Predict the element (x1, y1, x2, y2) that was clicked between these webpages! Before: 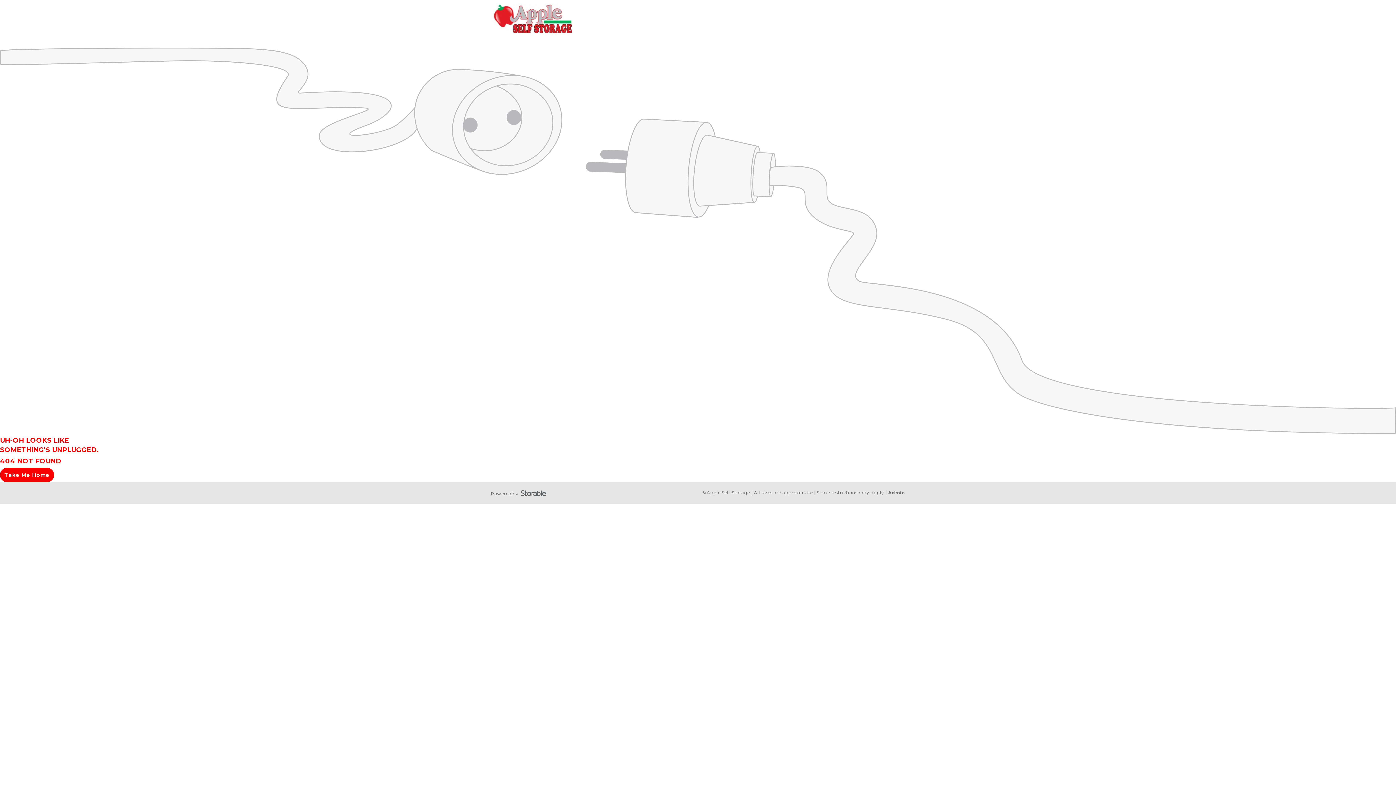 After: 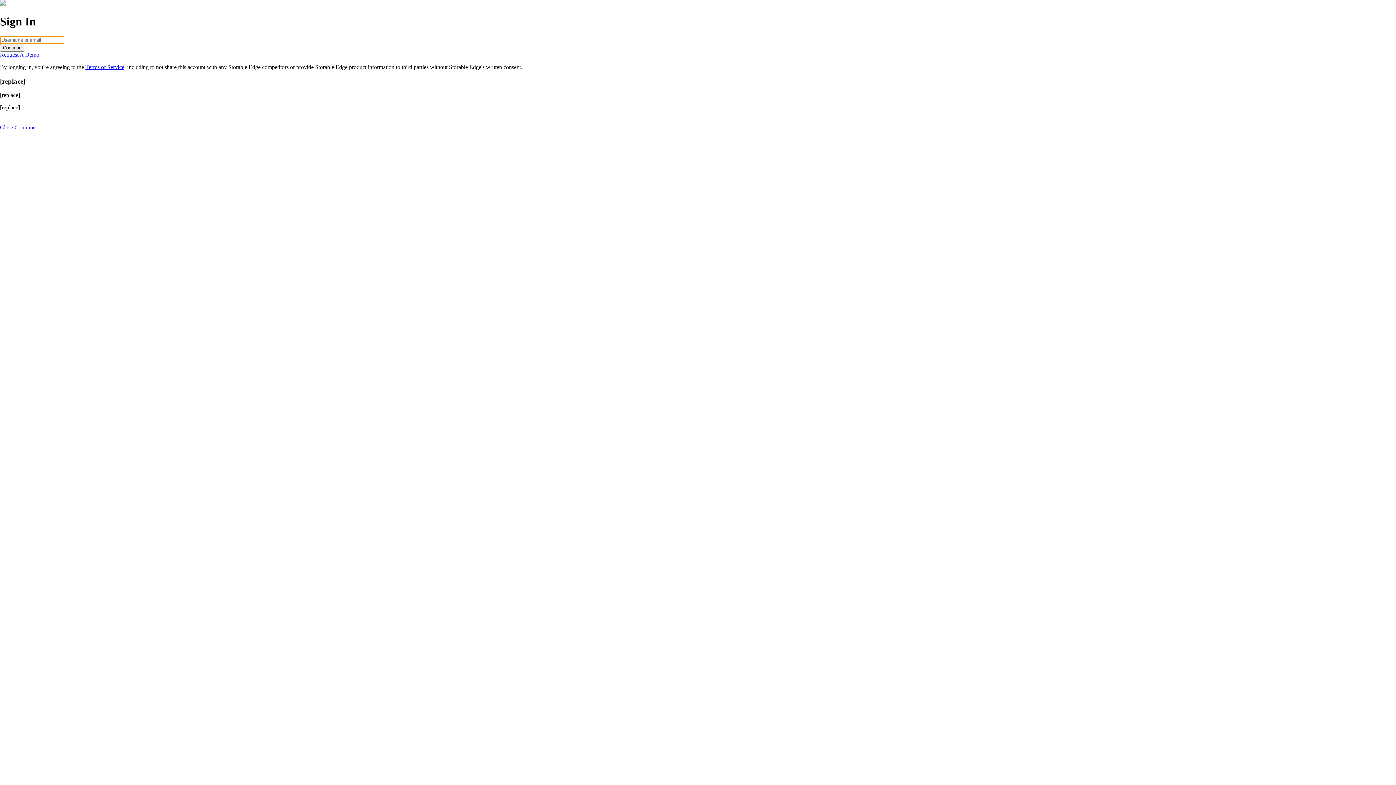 Action: bbox: (888, 490, 905, 495) label: Admin